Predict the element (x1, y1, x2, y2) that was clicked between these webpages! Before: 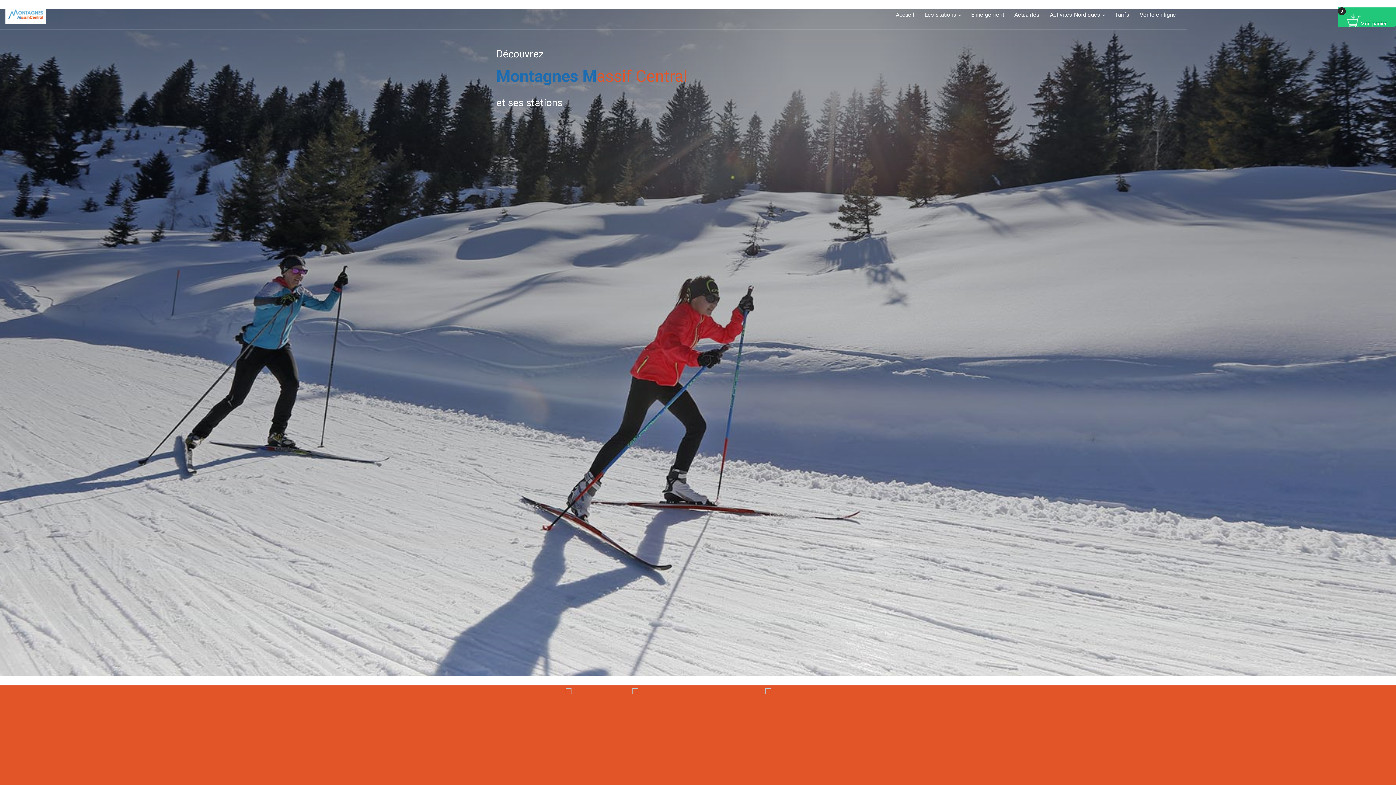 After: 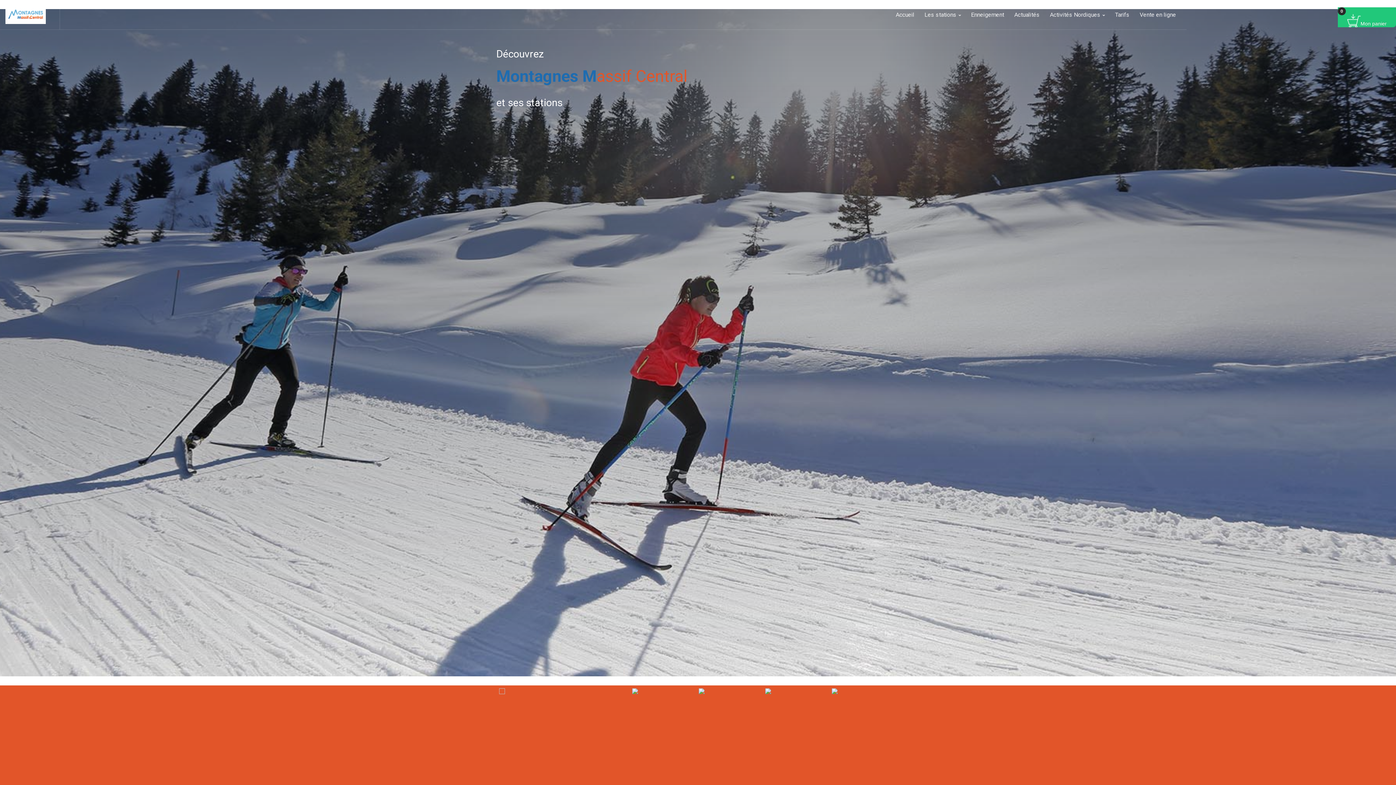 Action: bbox: (5, 0, 60, 29) label: Space